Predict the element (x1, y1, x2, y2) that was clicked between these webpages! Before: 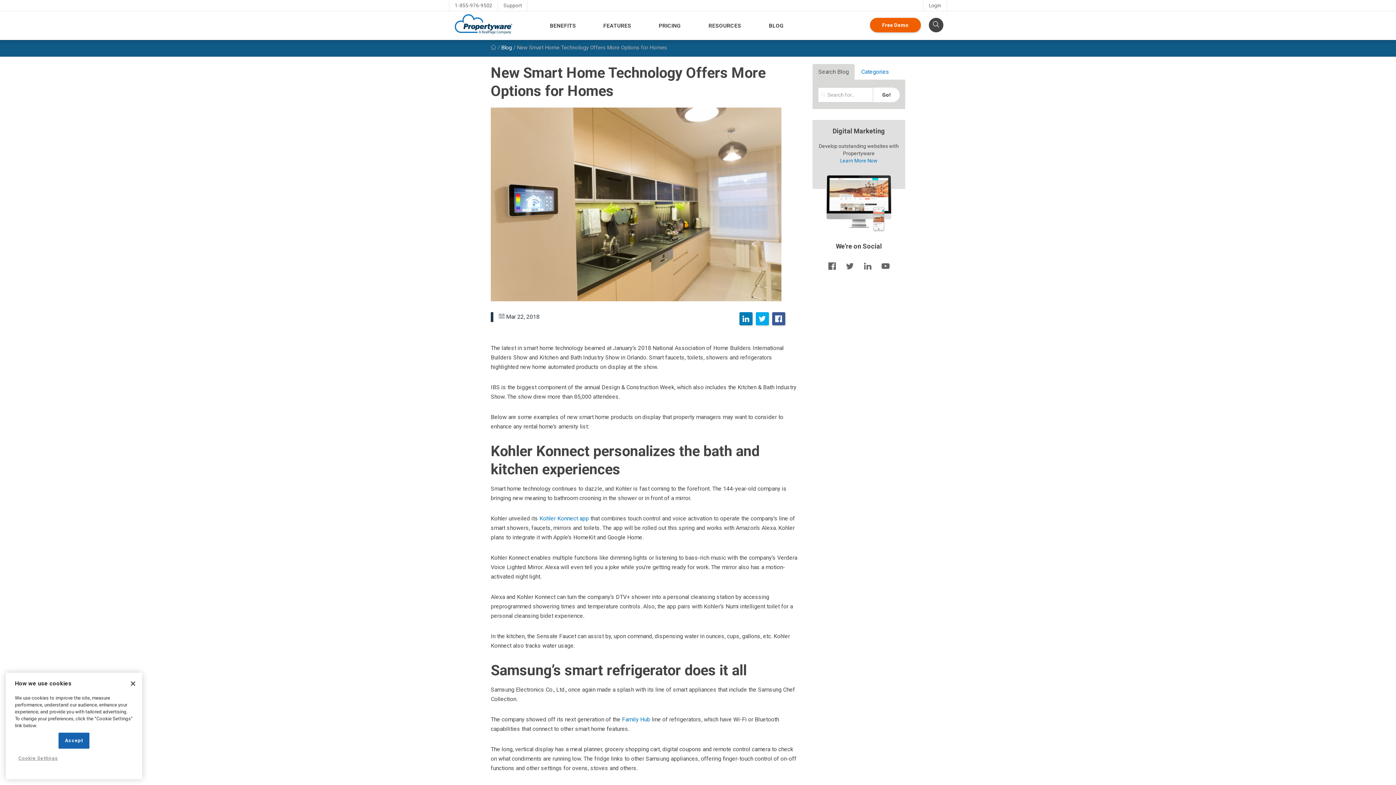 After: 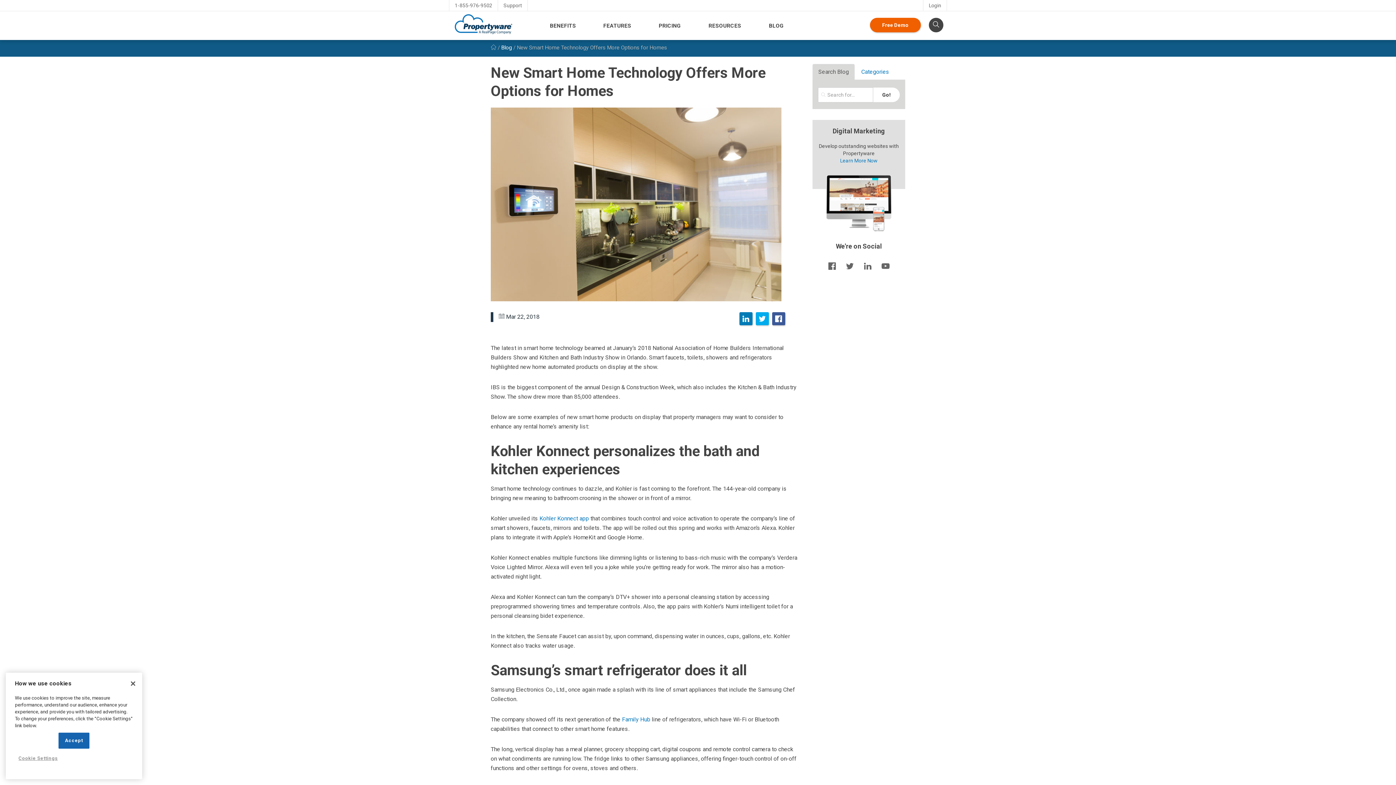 Action: bbox: (739, 312, 752, 325)